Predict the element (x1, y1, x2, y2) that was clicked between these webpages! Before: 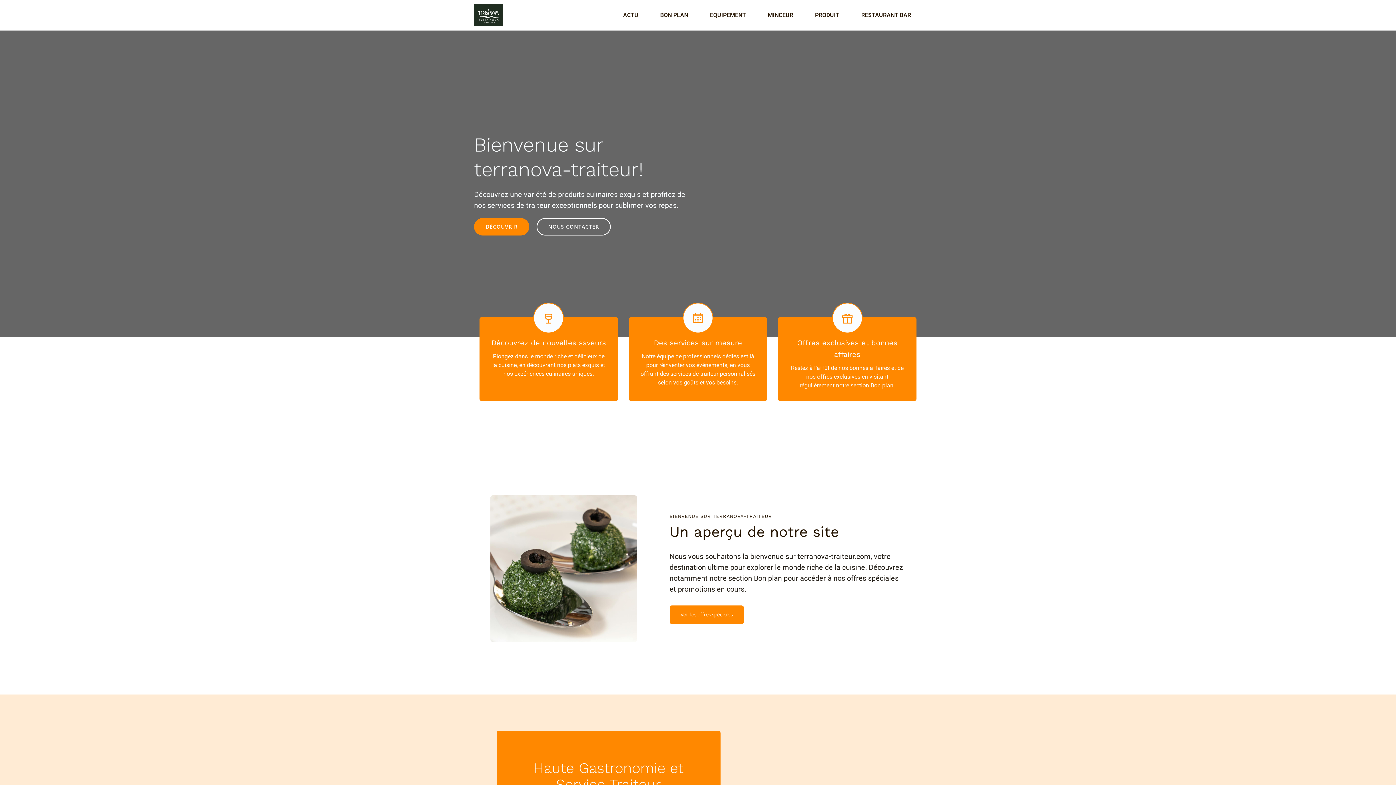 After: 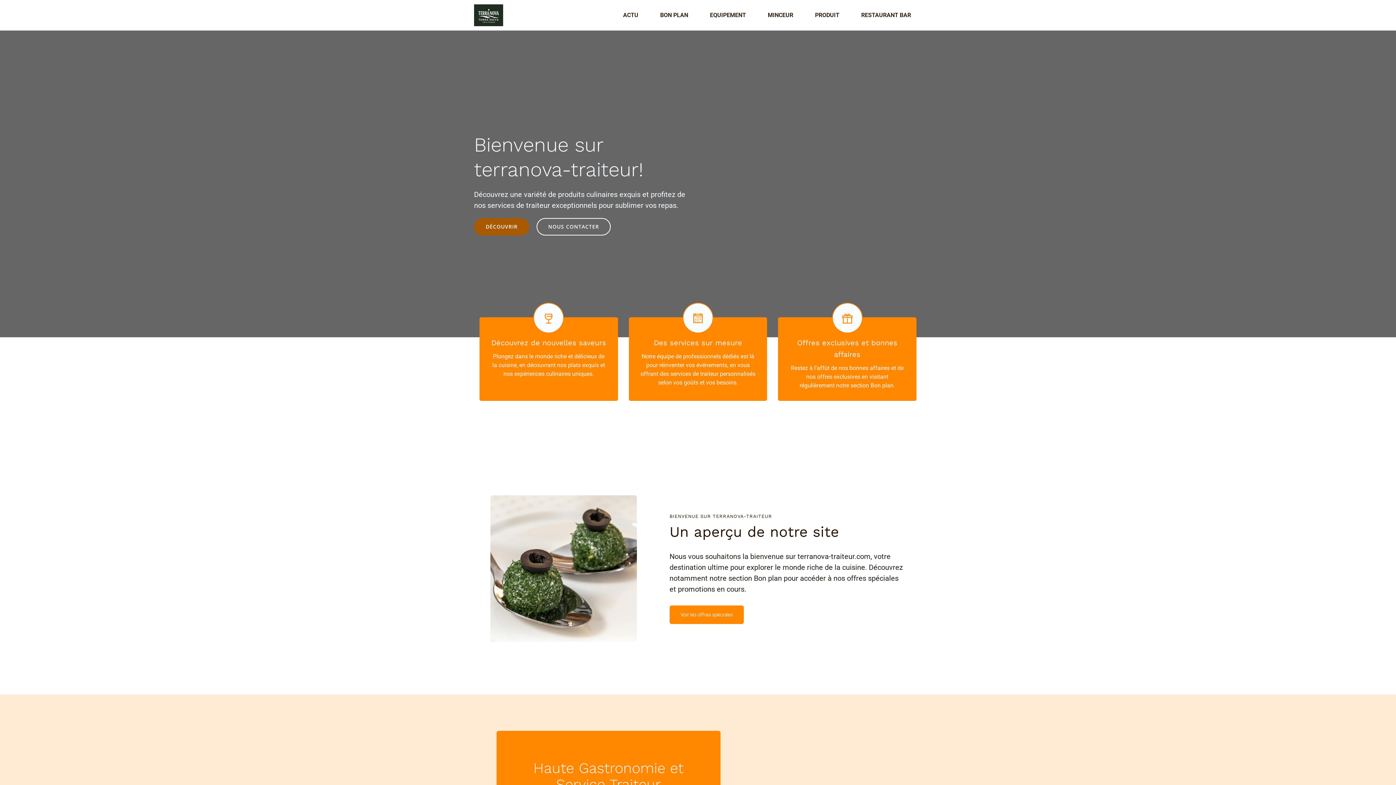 Action: label: DÉCOUVRIR bbox: (474, 218, 529, 235)